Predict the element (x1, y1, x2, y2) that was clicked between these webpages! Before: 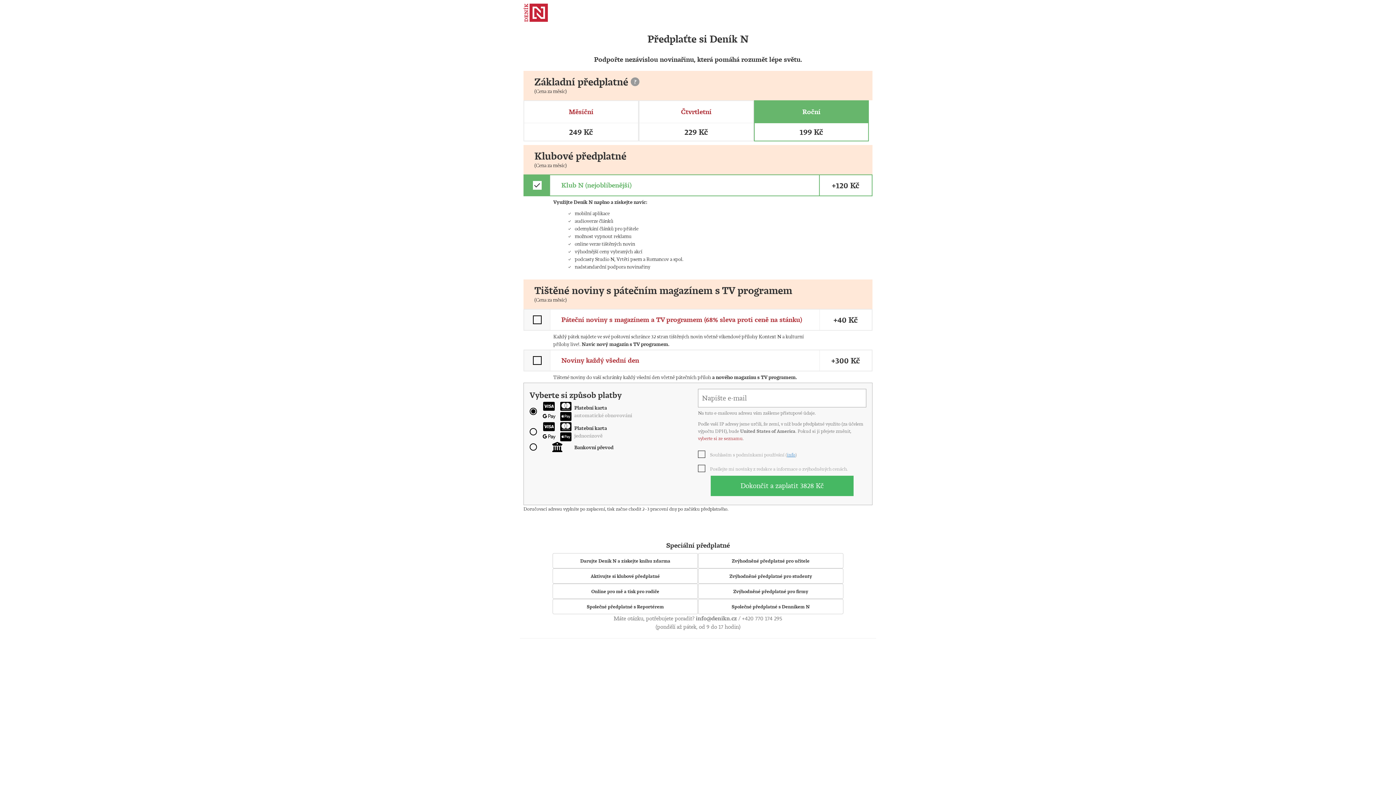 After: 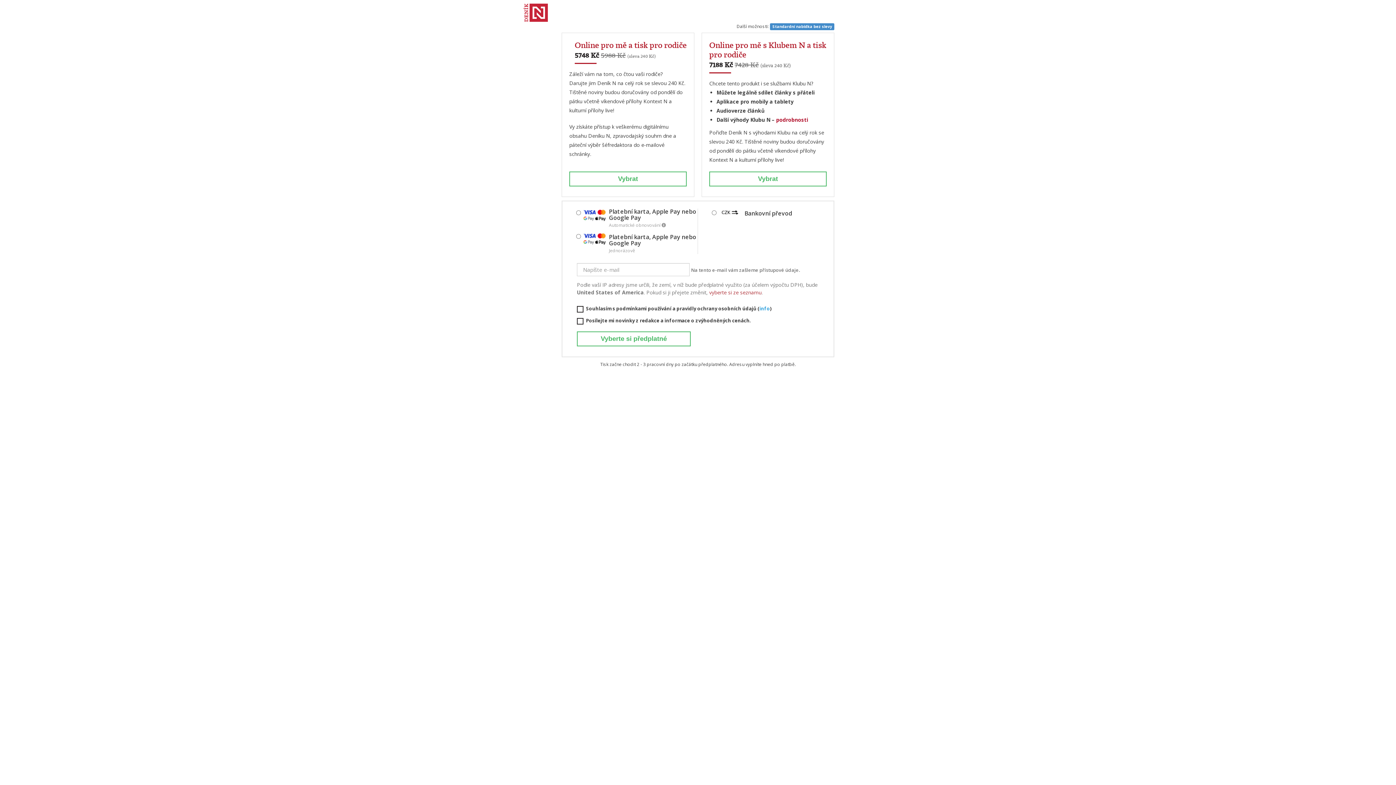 Action: bbox: (552, 583, 698, 599) label: Online pro mě a tisk pro rodiče